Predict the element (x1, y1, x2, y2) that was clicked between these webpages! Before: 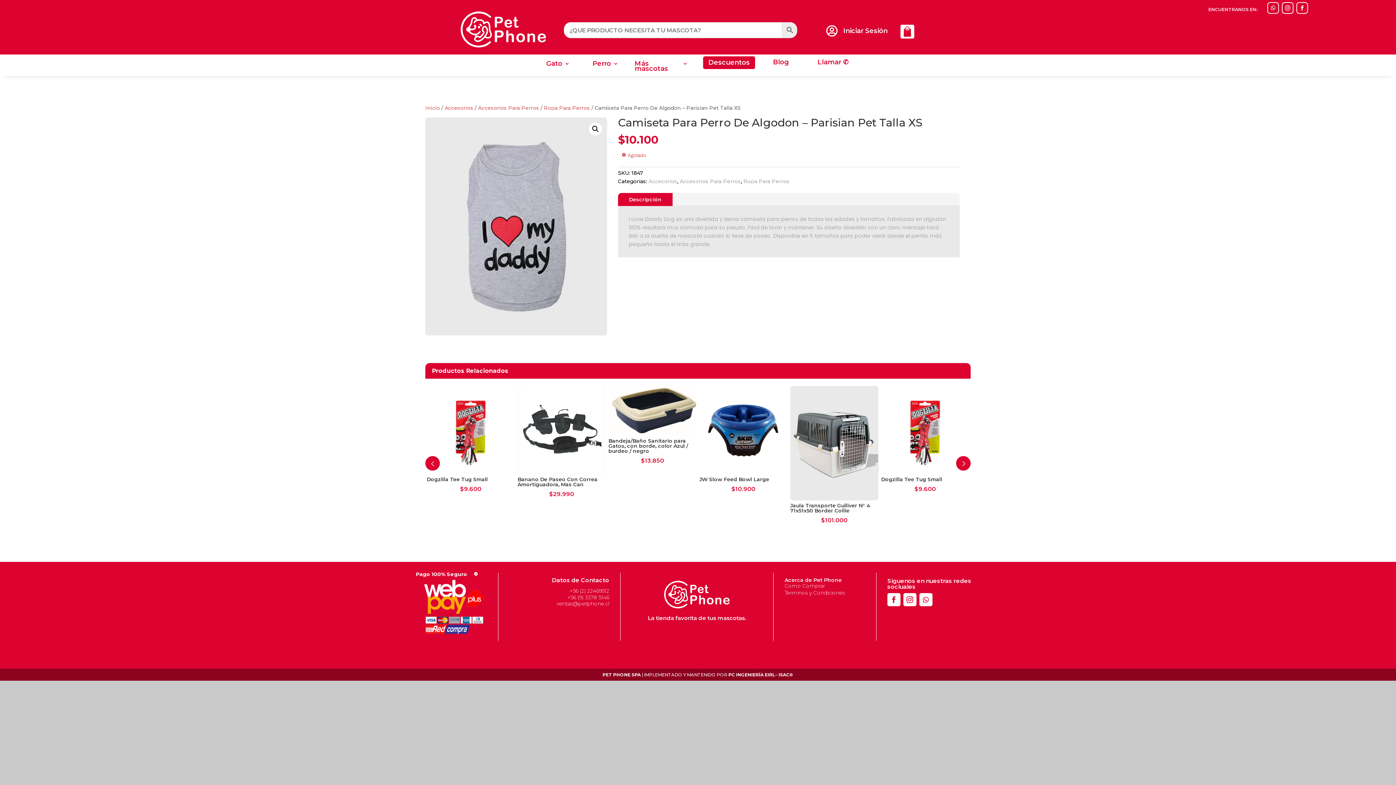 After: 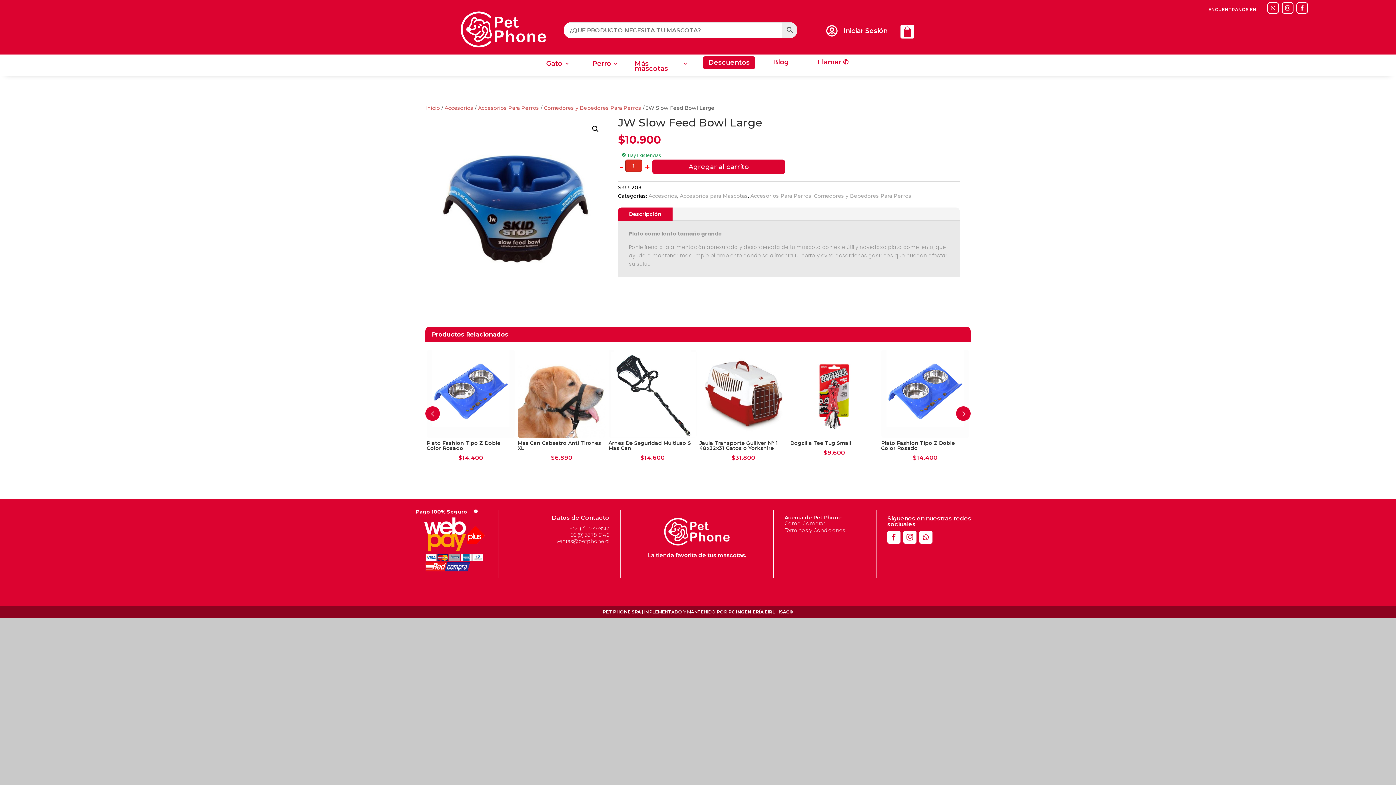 Action: label: JW Slow Feed Bowl Large
$10.900 bbox: (699, 386, 787, 494)